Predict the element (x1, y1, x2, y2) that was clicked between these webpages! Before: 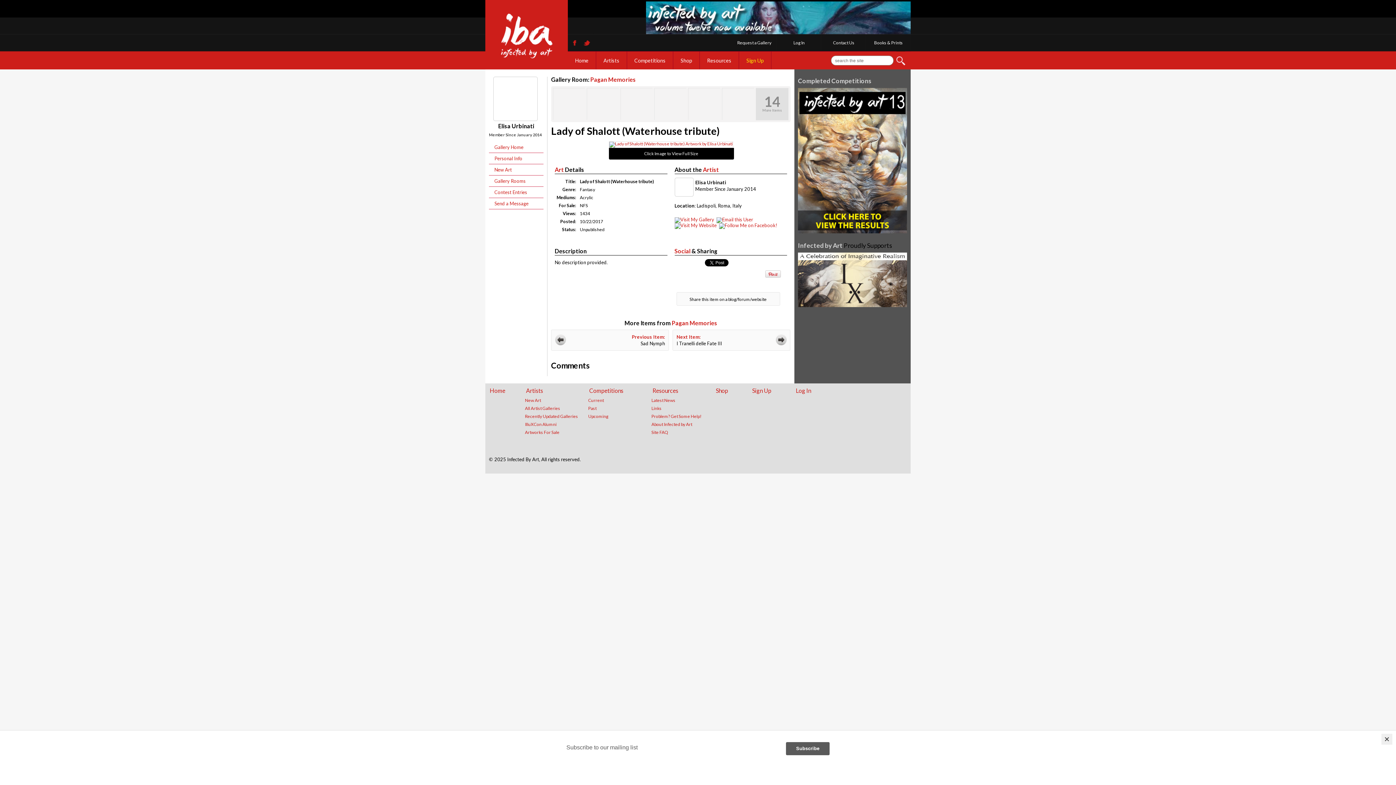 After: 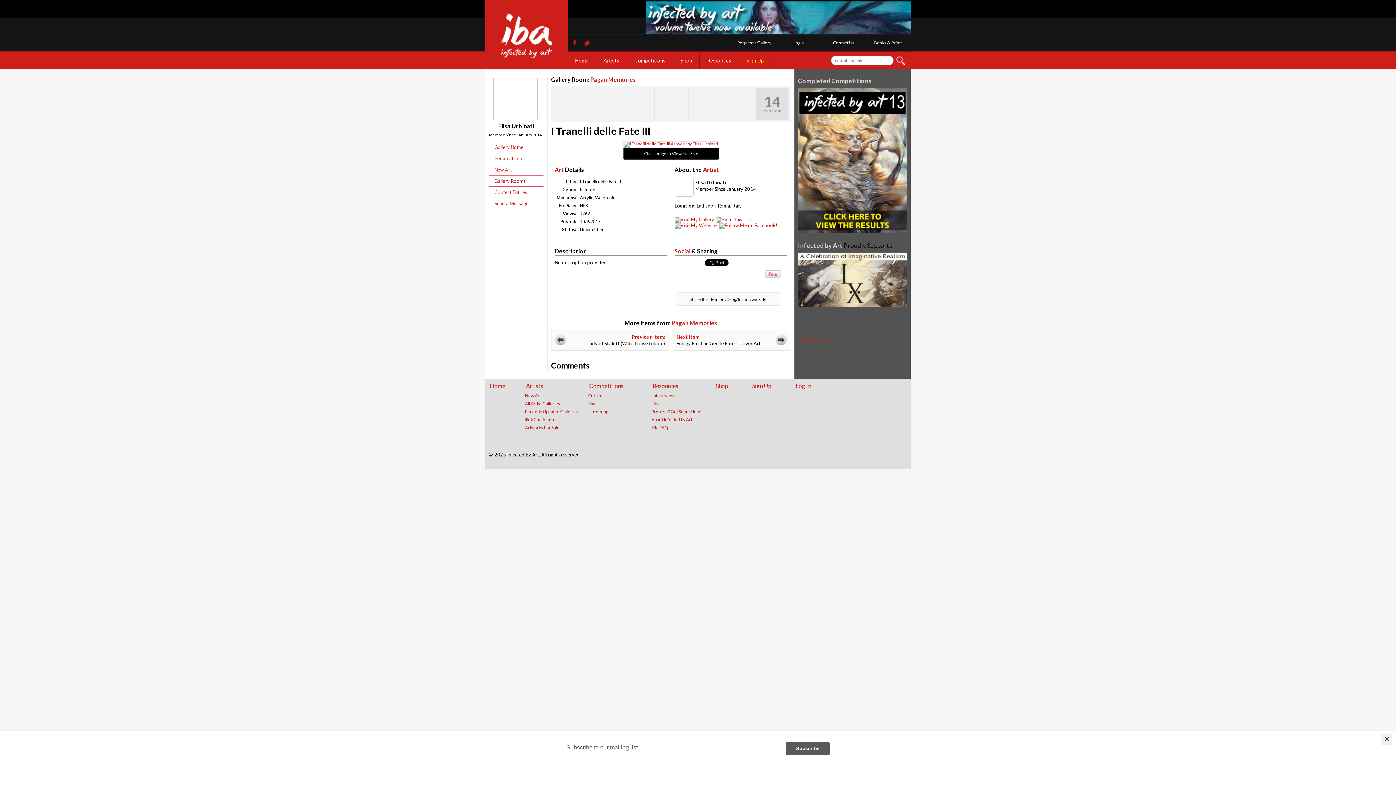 Action: label: Next Item:
I Tranelli delle Fate III bbox: (672, 329, 790, 350)